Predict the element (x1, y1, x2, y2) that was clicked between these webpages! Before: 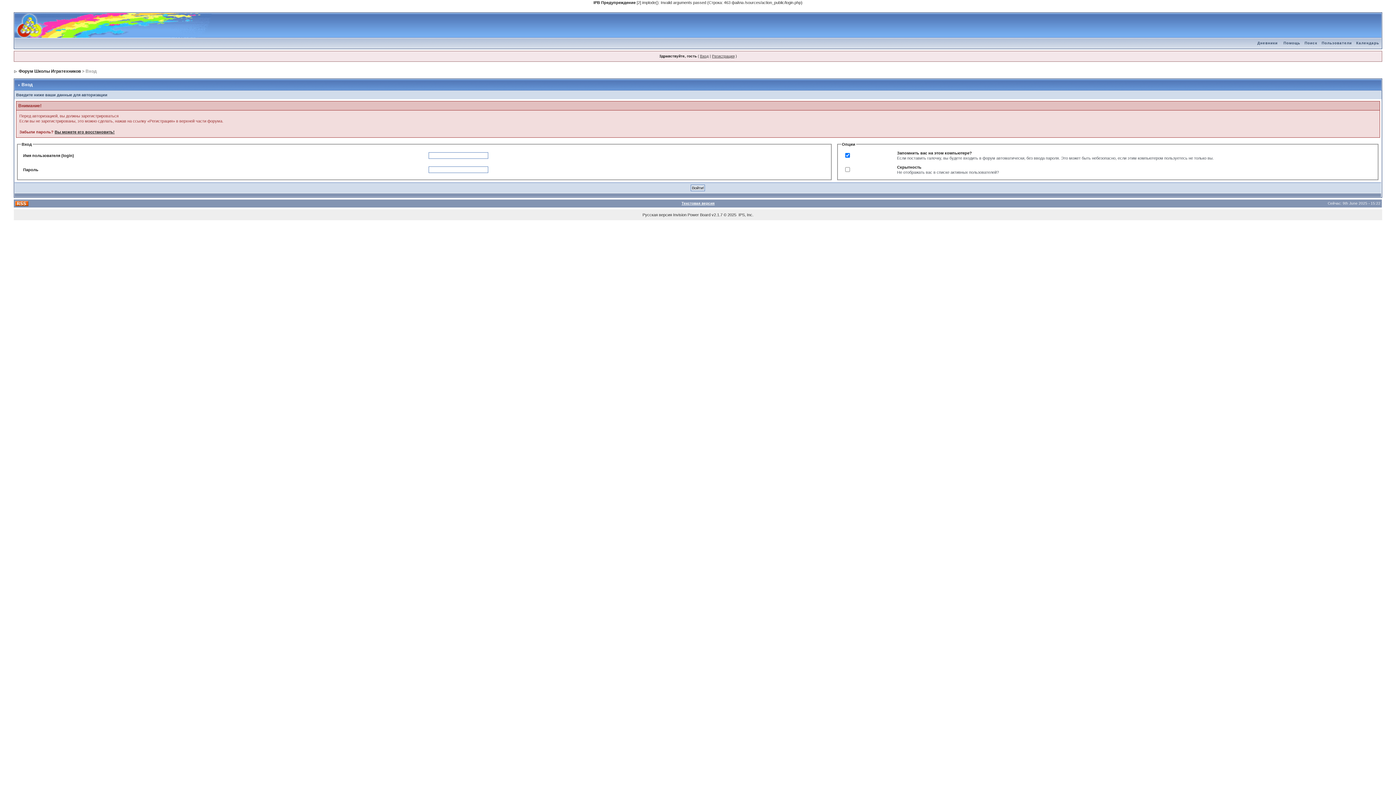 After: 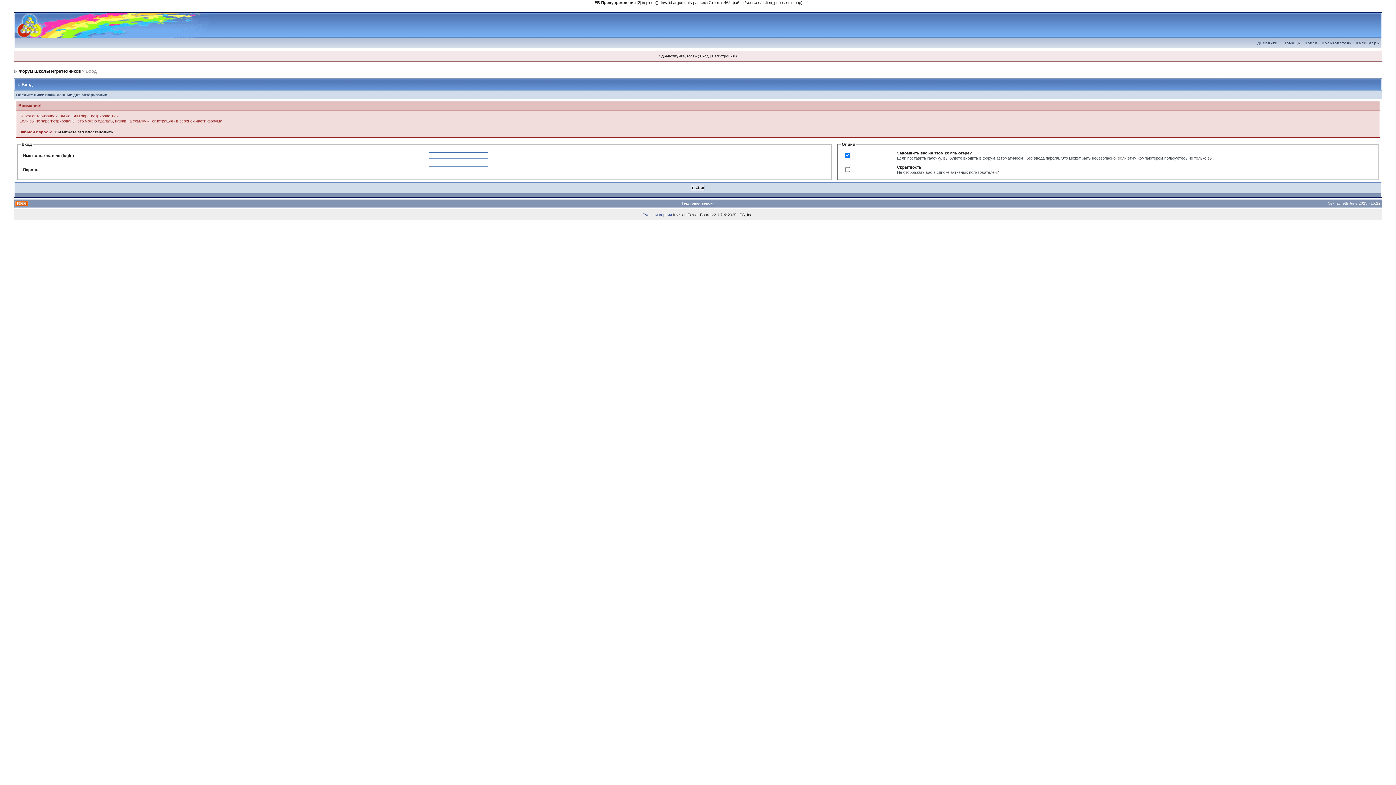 Action: label: Русская версия bbox: (642, 212, 672, 217)